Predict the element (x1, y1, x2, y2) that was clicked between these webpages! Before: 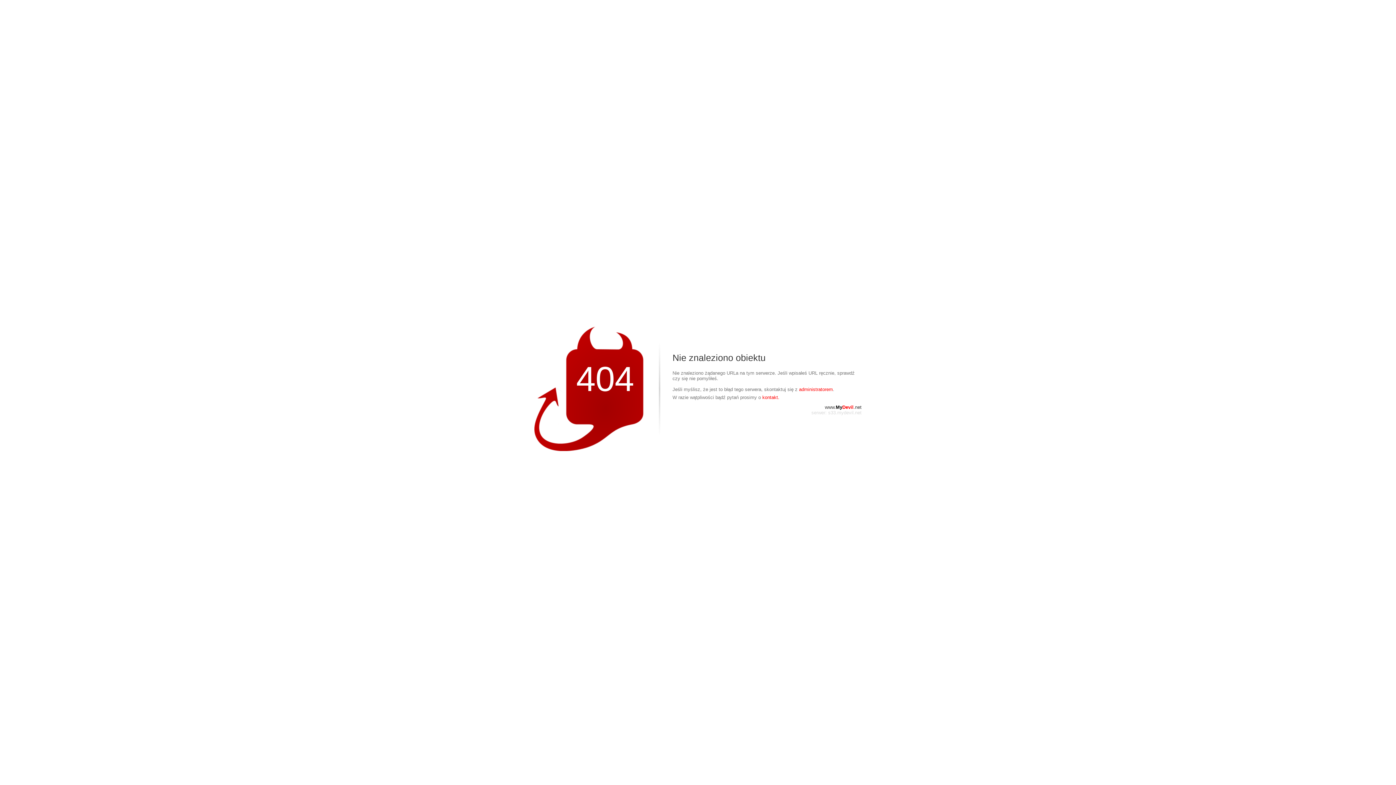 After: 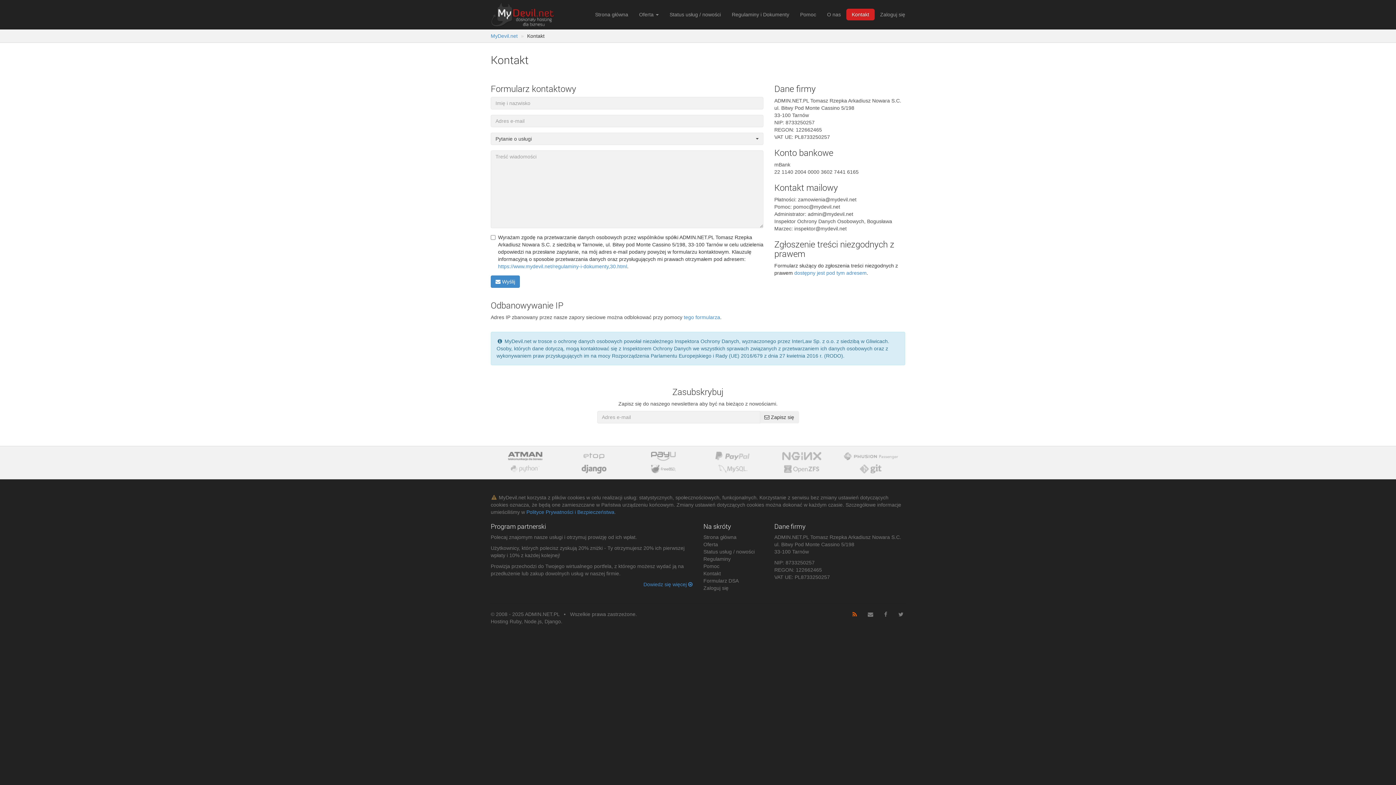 Action: label: administratorem bbox: (799, 386, 833, 392)